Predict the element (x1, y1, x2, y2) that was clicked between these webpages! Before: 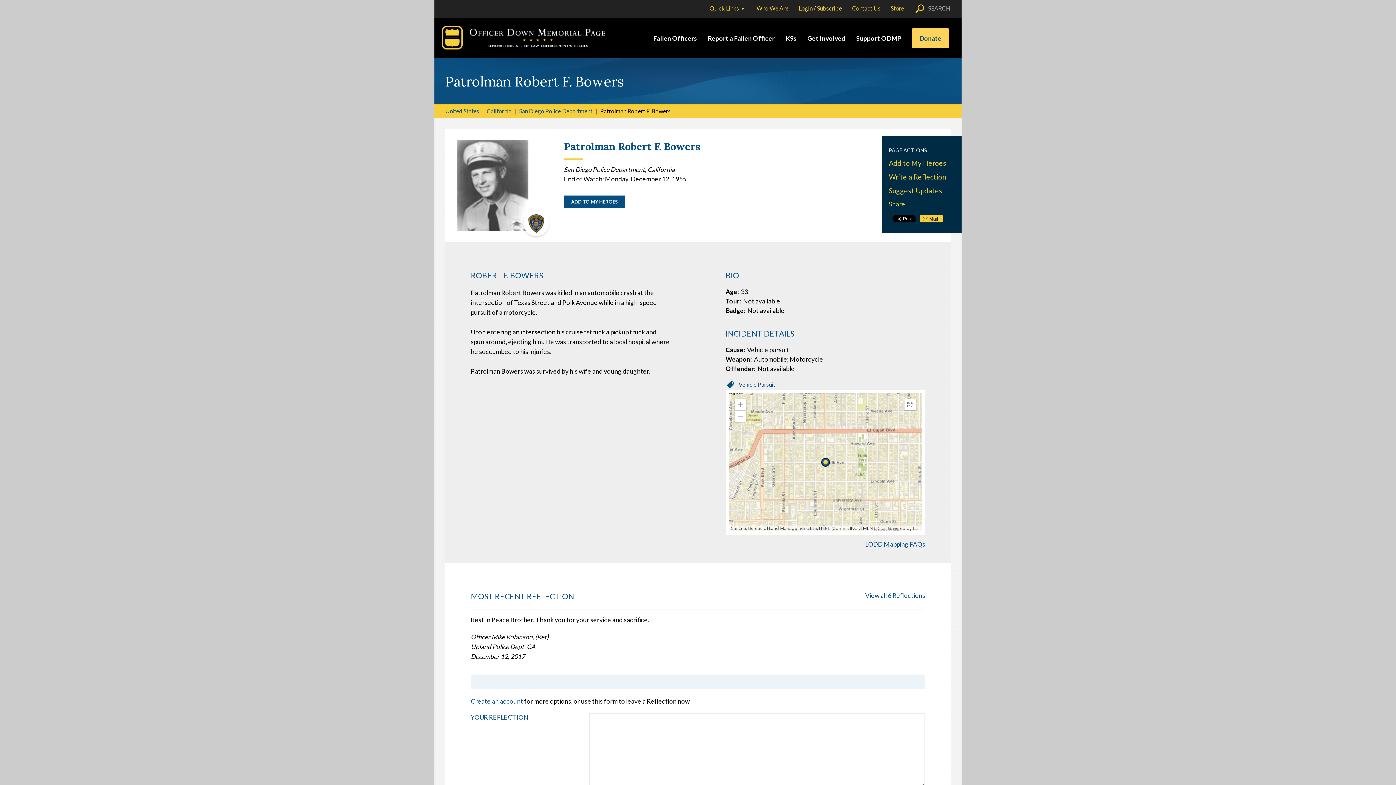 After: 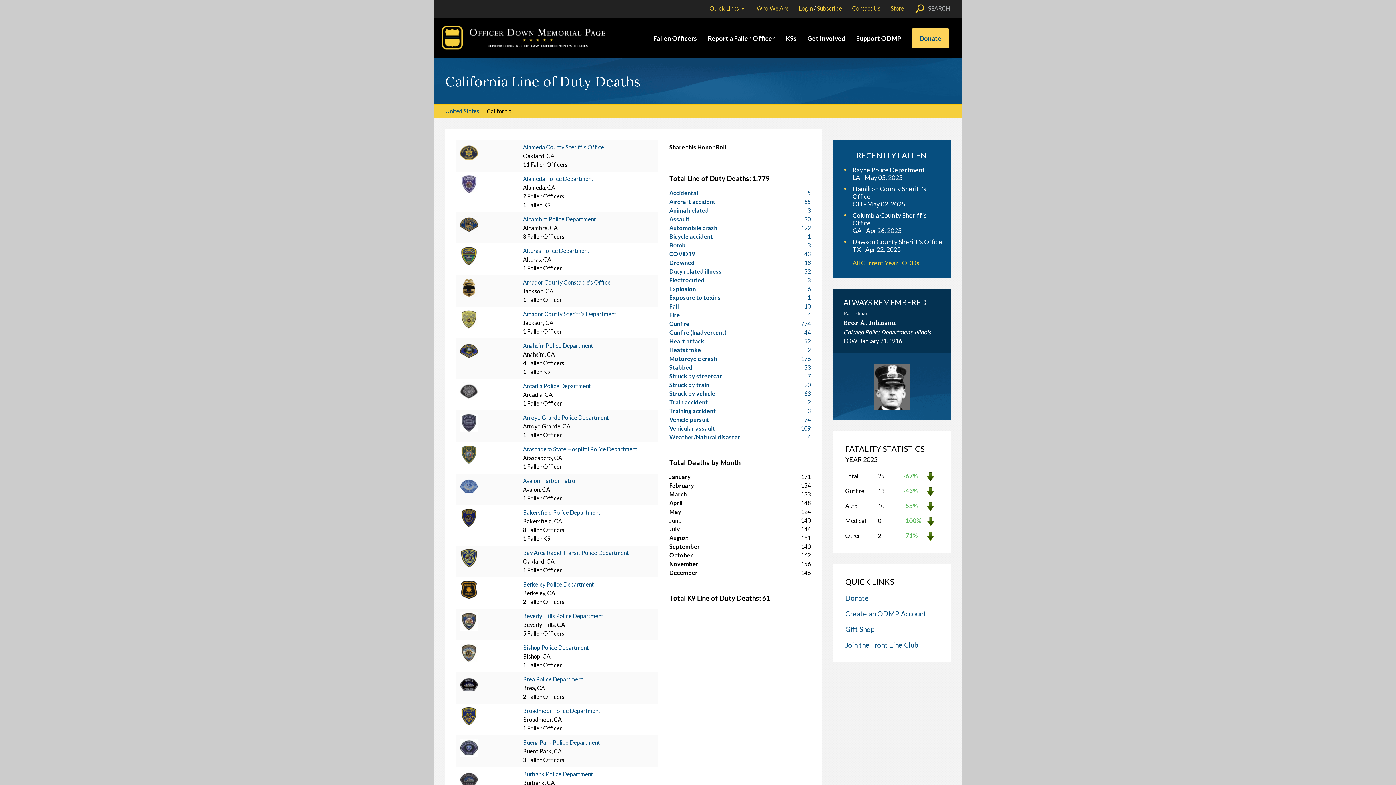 Action: bbox: (486, 107, 511, 114) label: California